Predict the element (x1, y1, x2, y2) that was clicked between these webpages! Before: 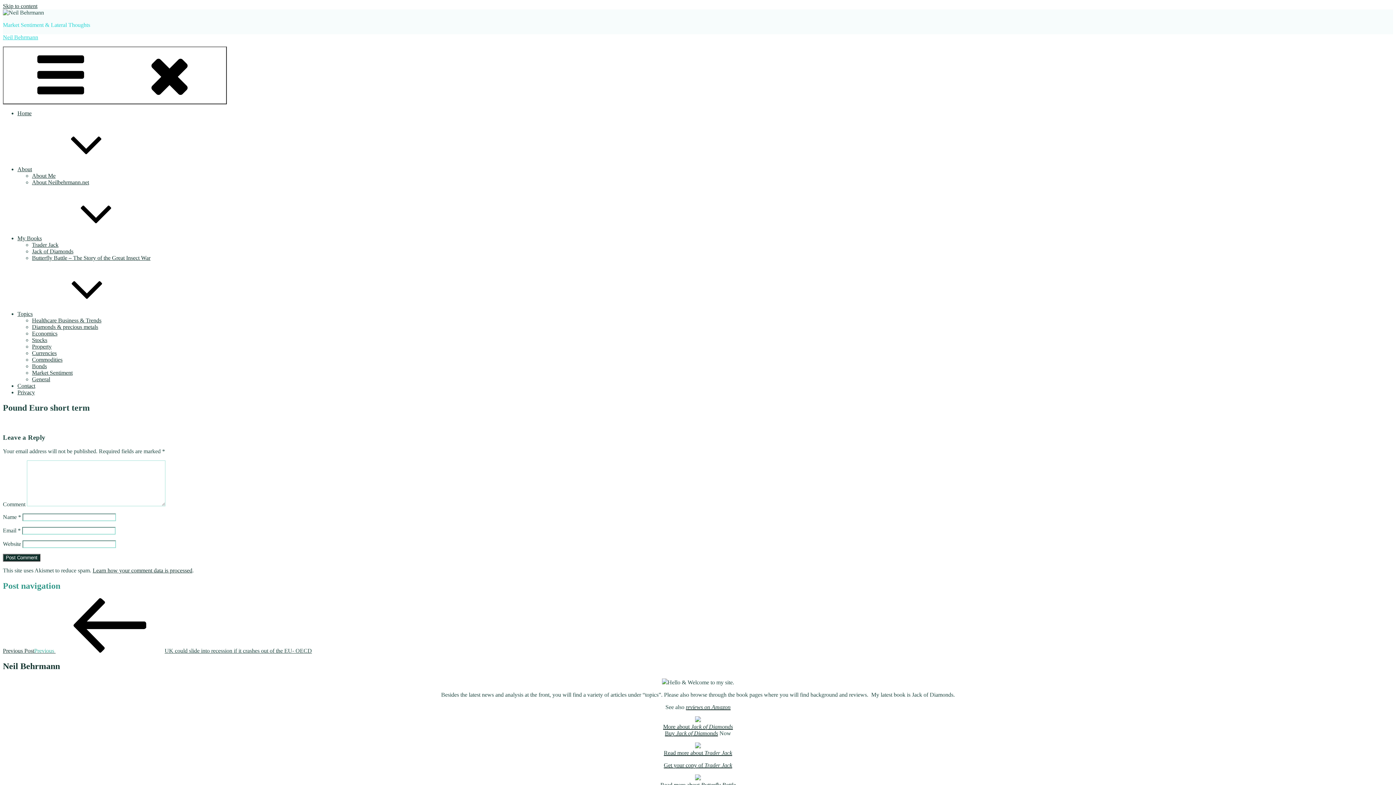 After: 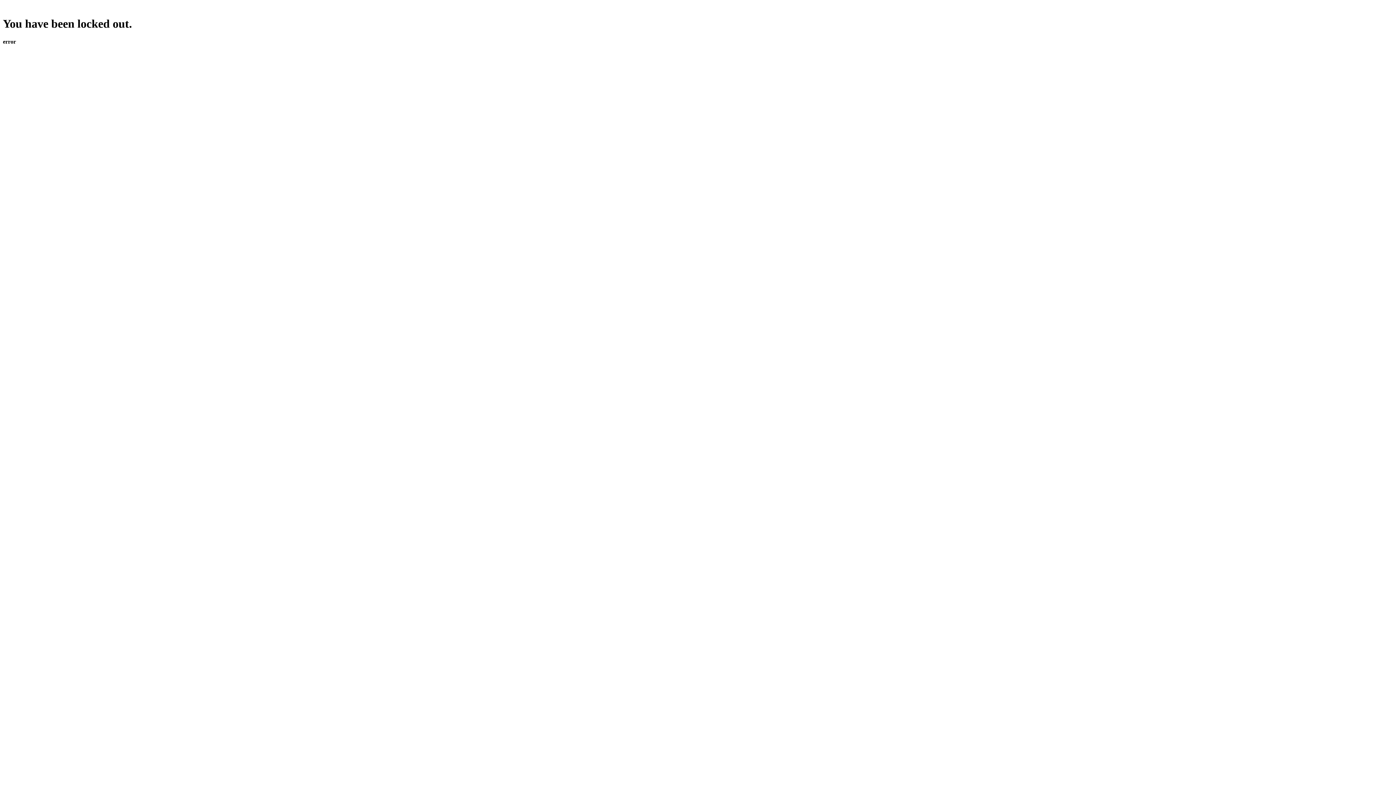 Action: label: Bonds bbox: (32, 363, 46, 369)